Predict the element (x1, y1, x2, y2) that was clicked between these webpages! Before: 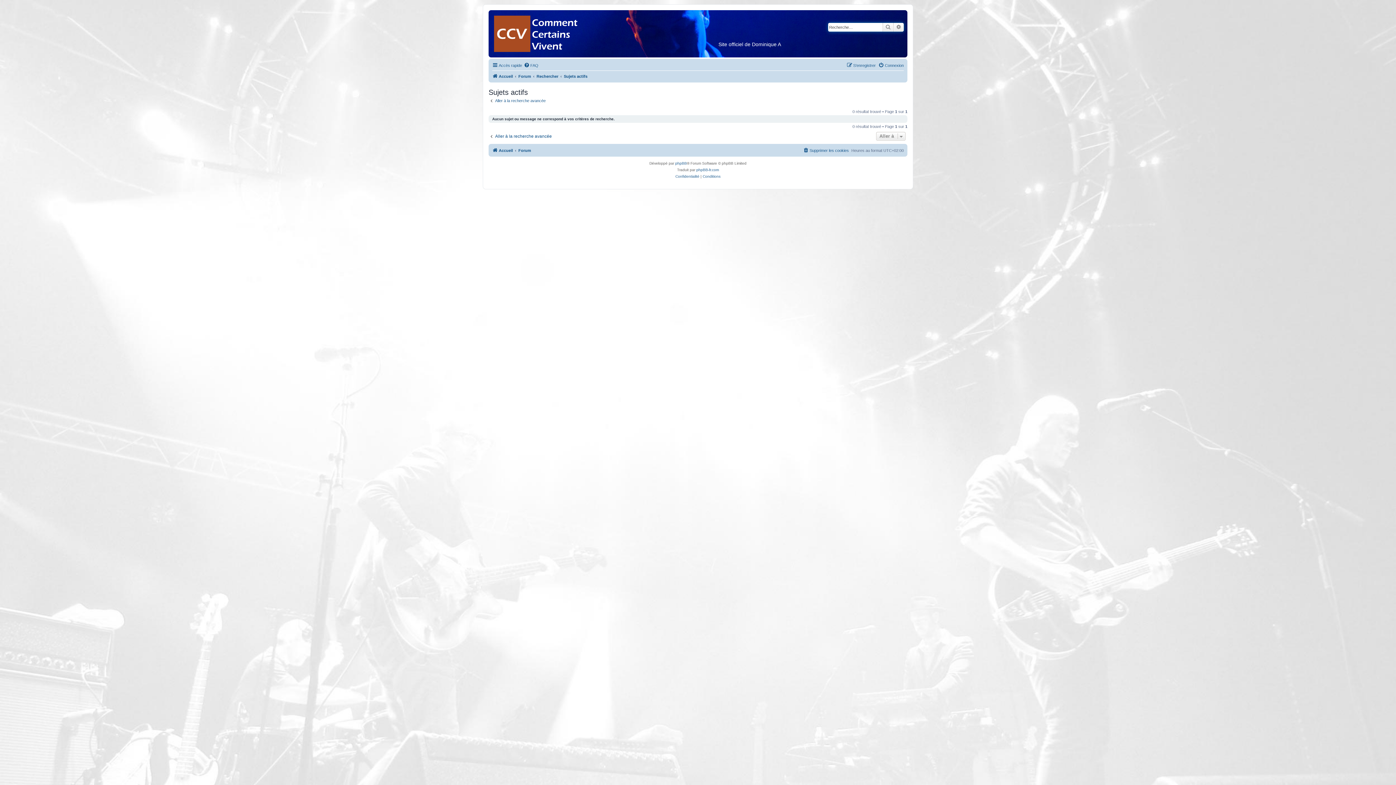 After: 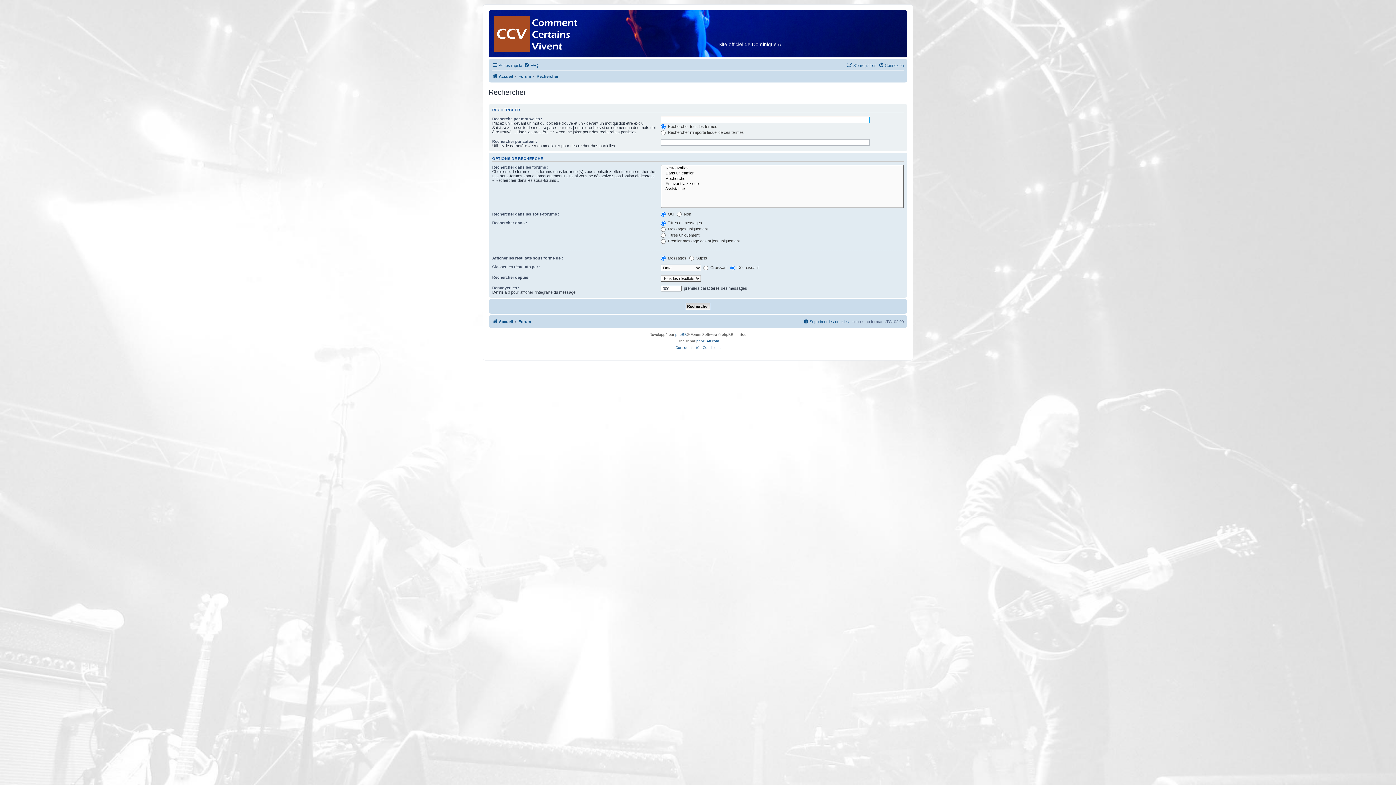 Action: label: Aller à la recherche avancée bbox: (488, 98, 545, 103)